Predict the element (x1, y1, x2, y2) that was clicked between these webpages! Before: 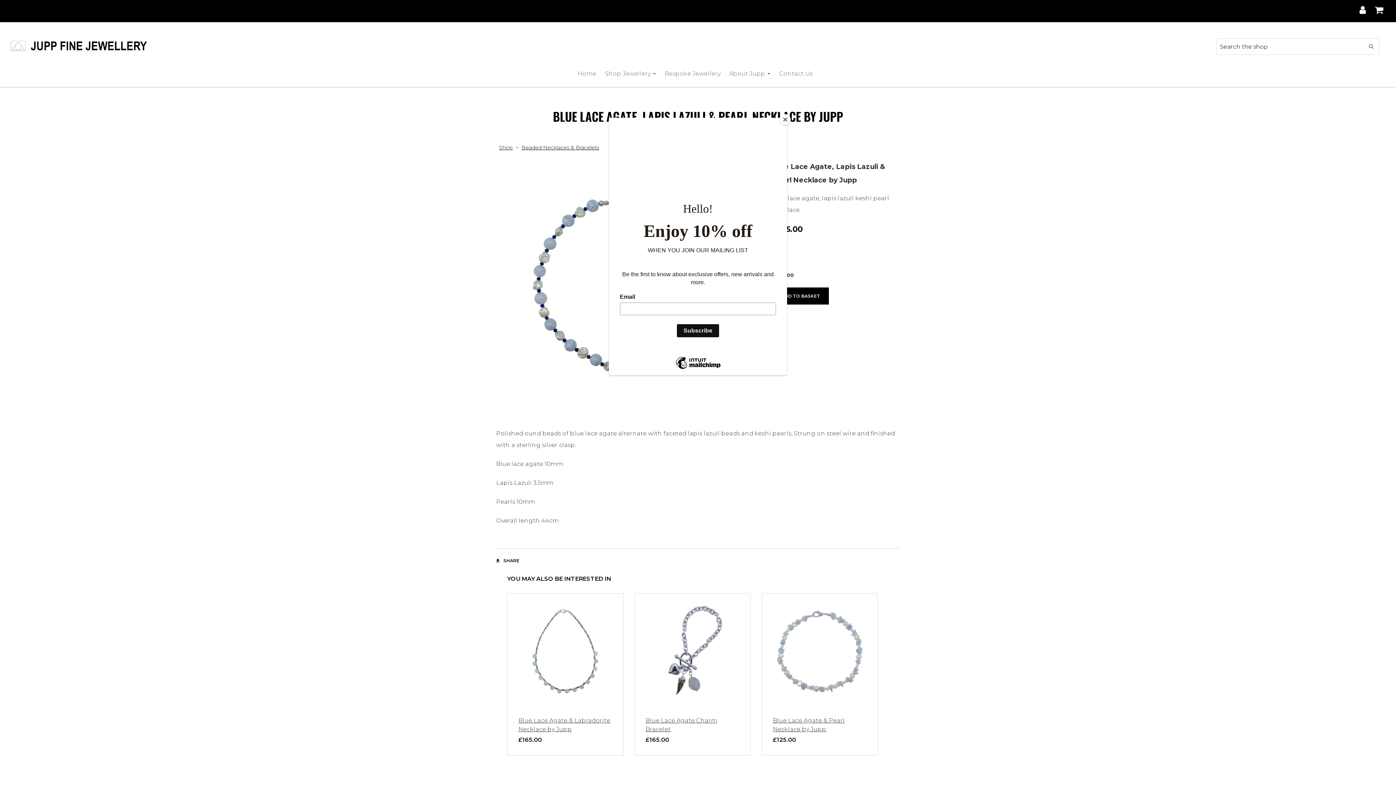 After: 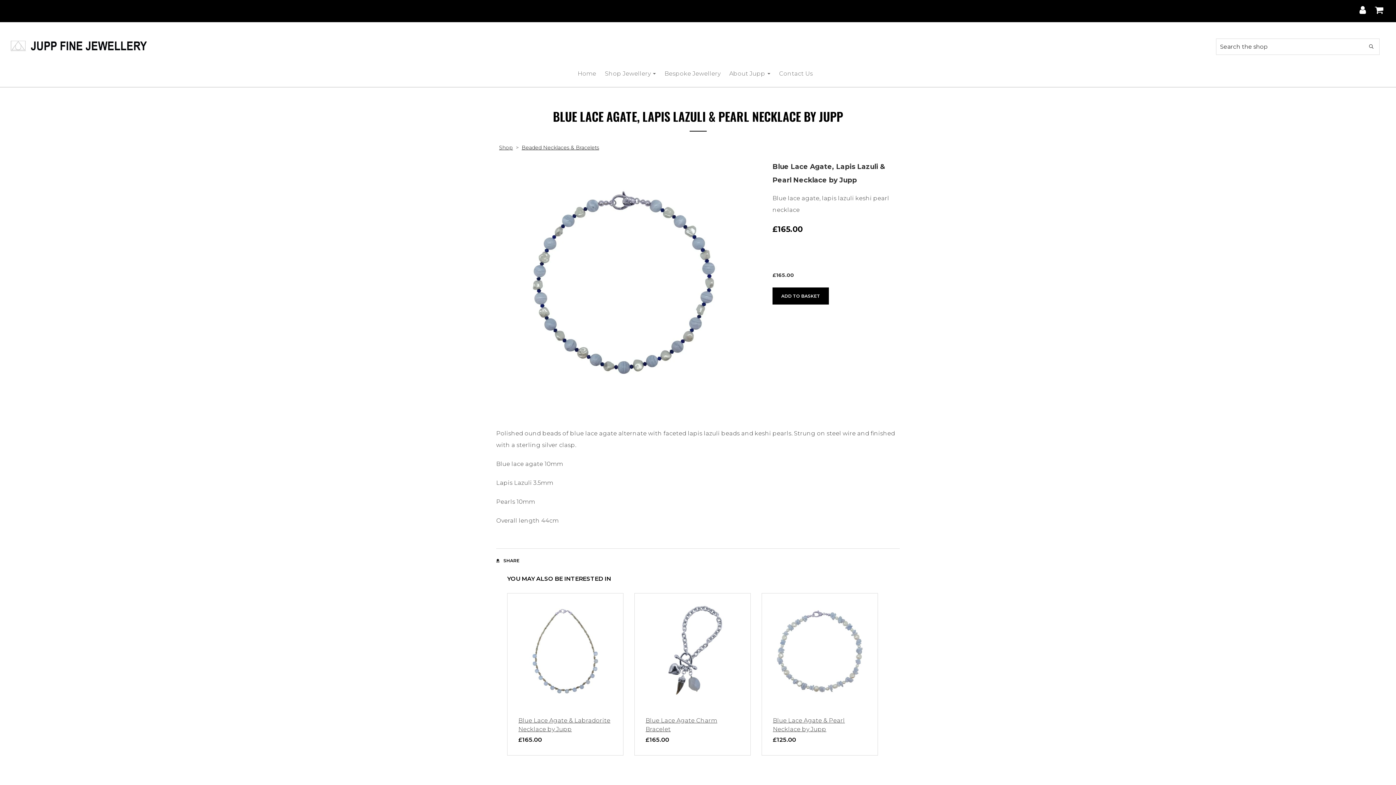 Action: label: Close bbox: (780, 114, 790, 125)